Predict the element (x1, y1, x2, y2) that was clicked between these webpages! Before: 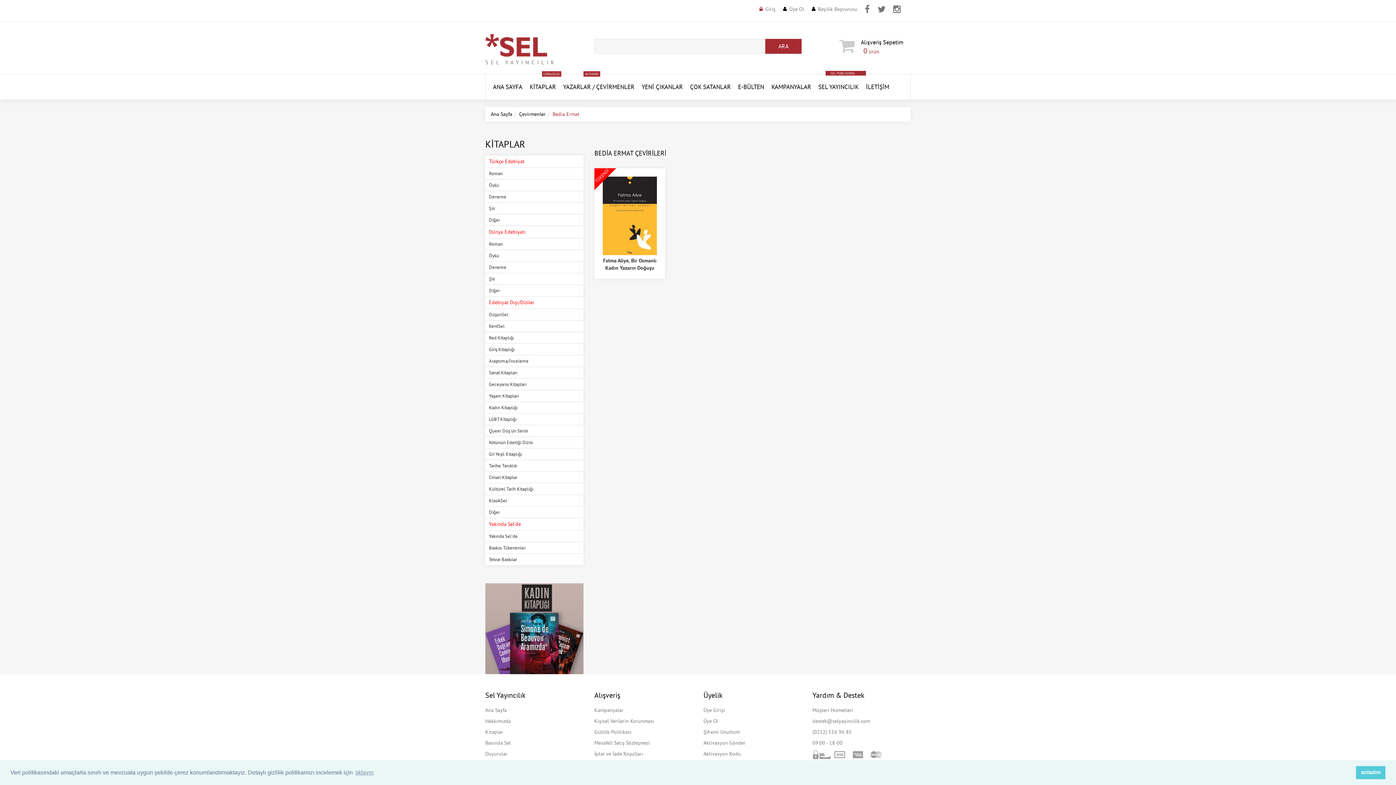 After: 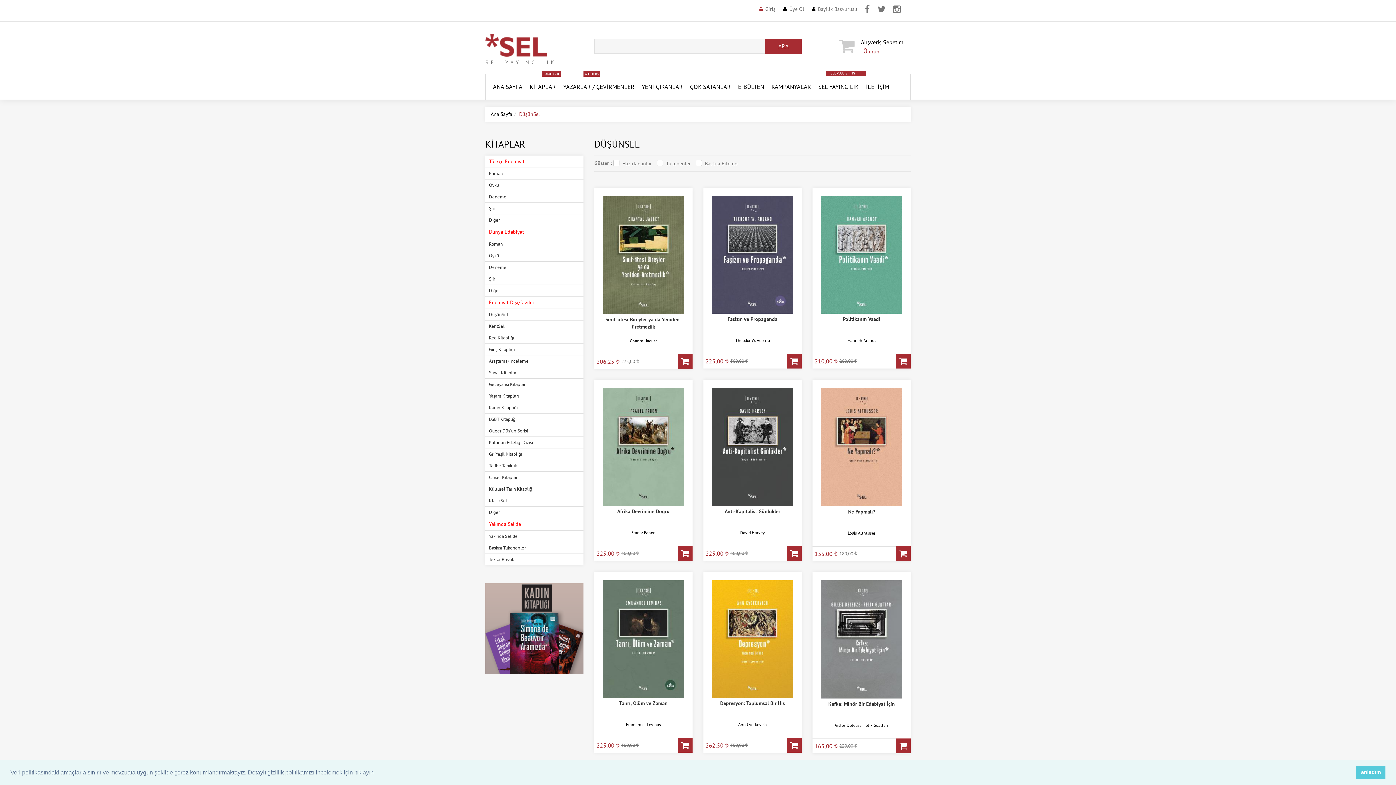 Action: bbox: (485, 309, 583, 320) label: DüşünSel